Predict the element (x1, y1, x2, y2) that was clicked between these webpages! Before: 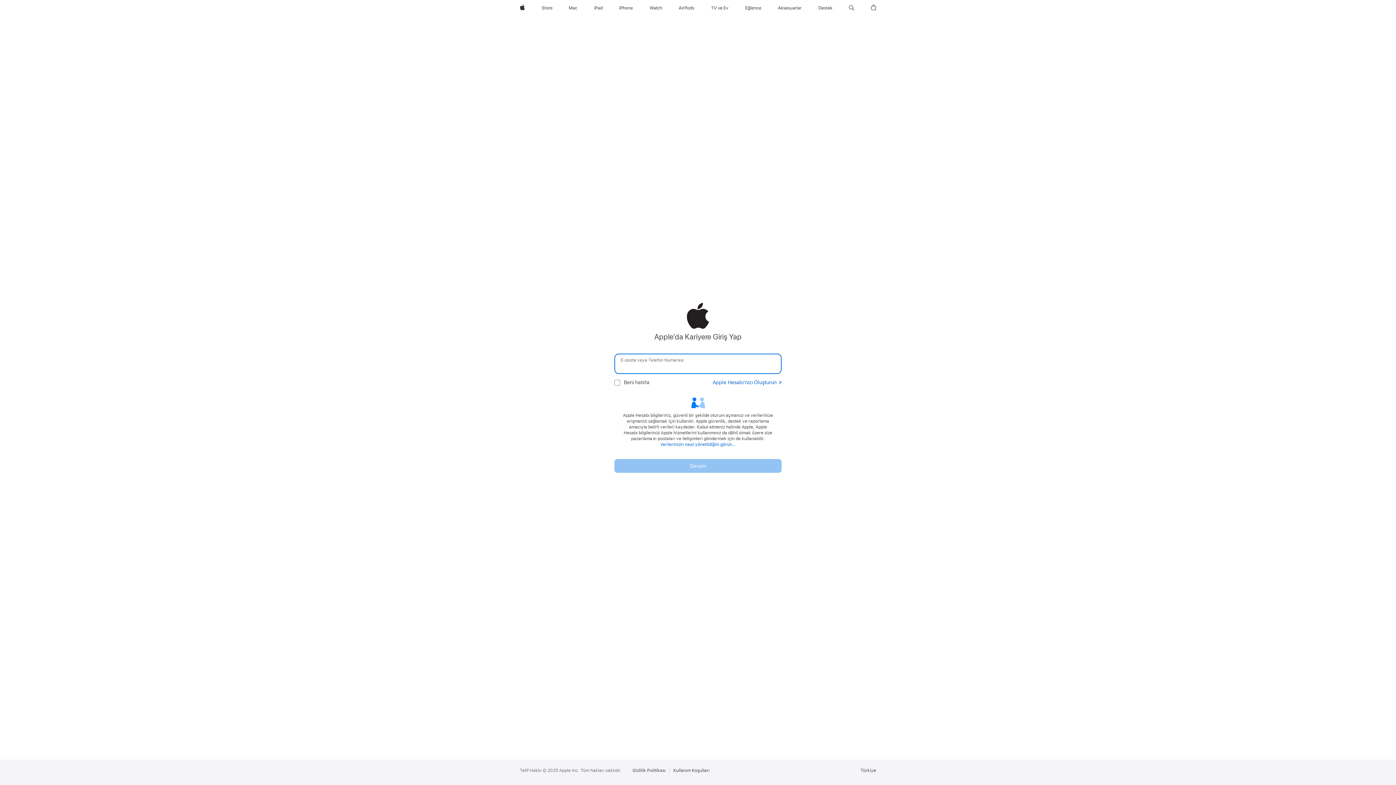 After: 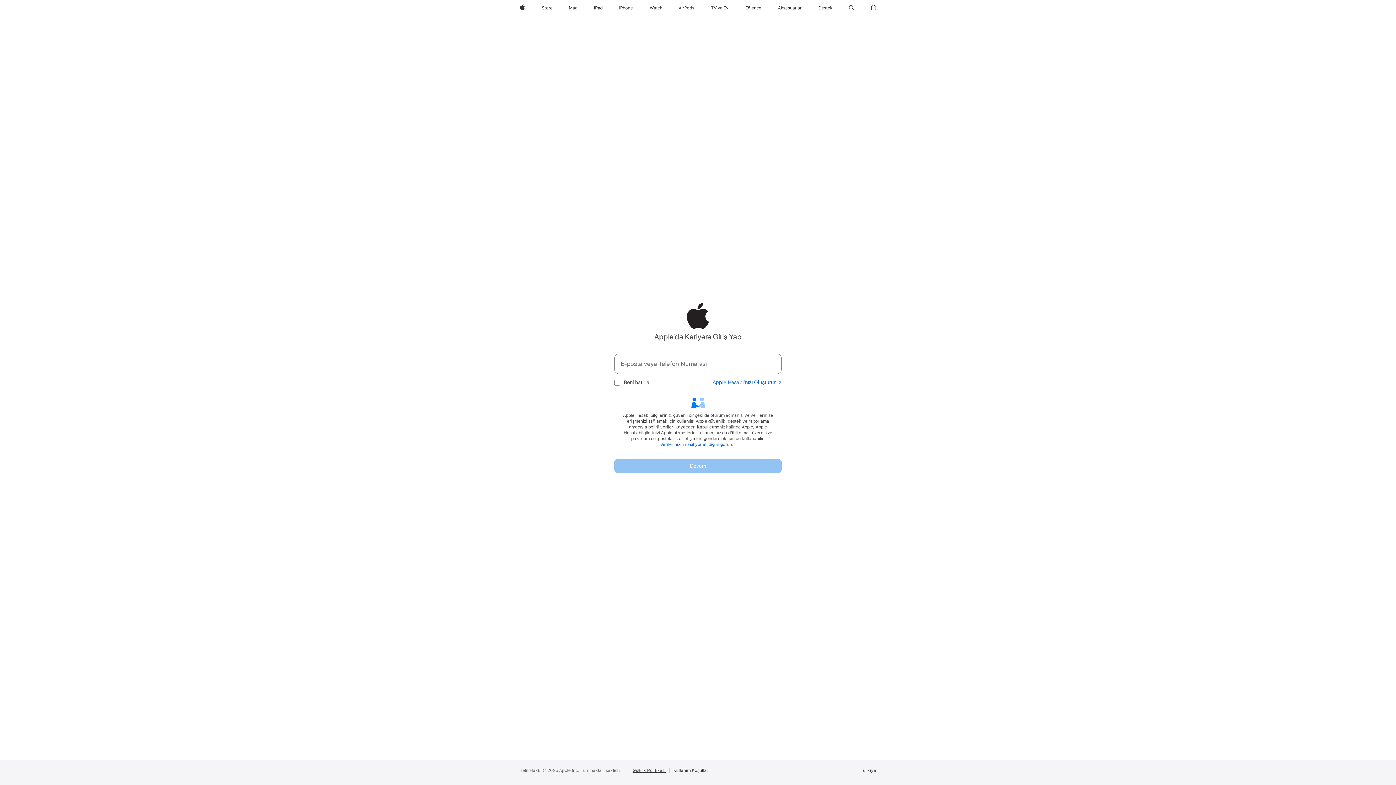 Action: label: Gizlilik Politikası bbox: (632, 768, 669, 773)